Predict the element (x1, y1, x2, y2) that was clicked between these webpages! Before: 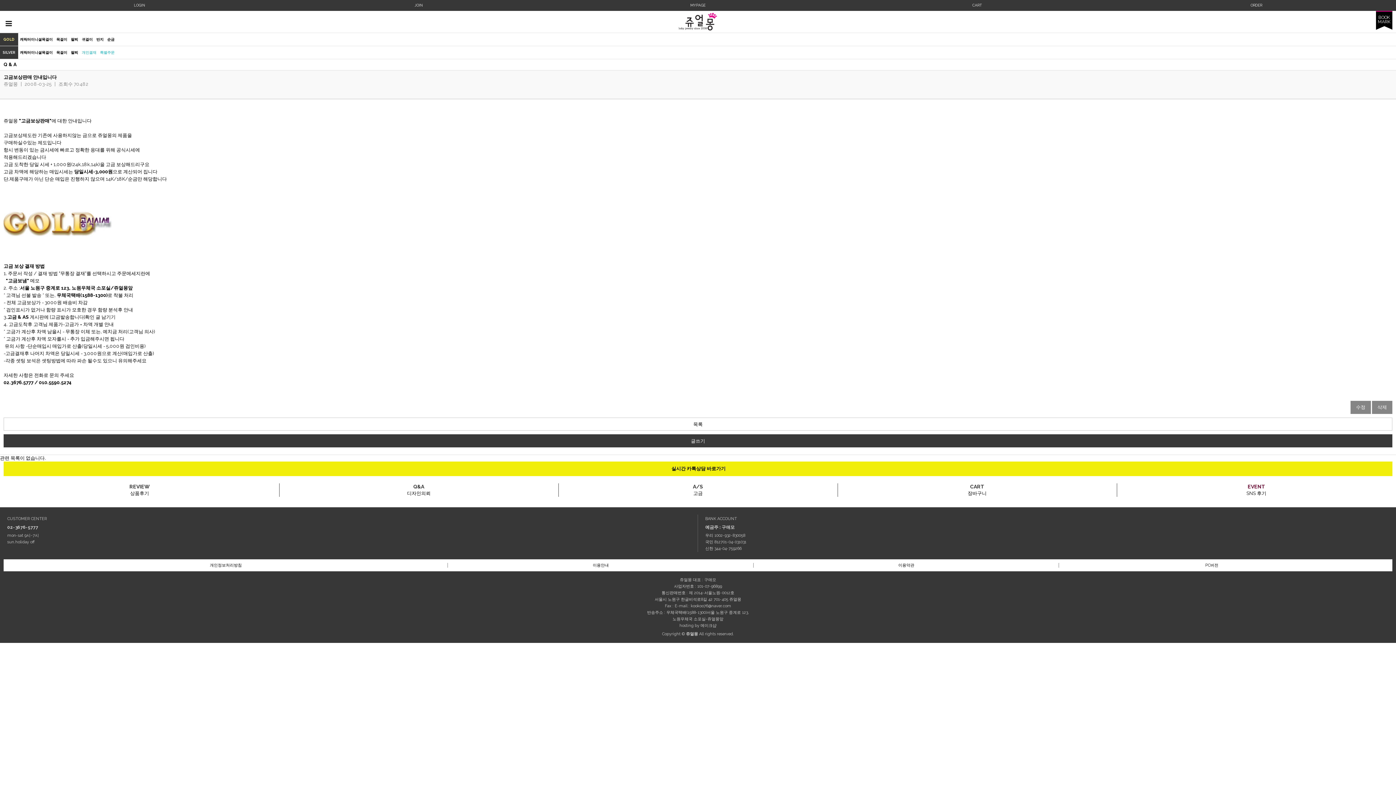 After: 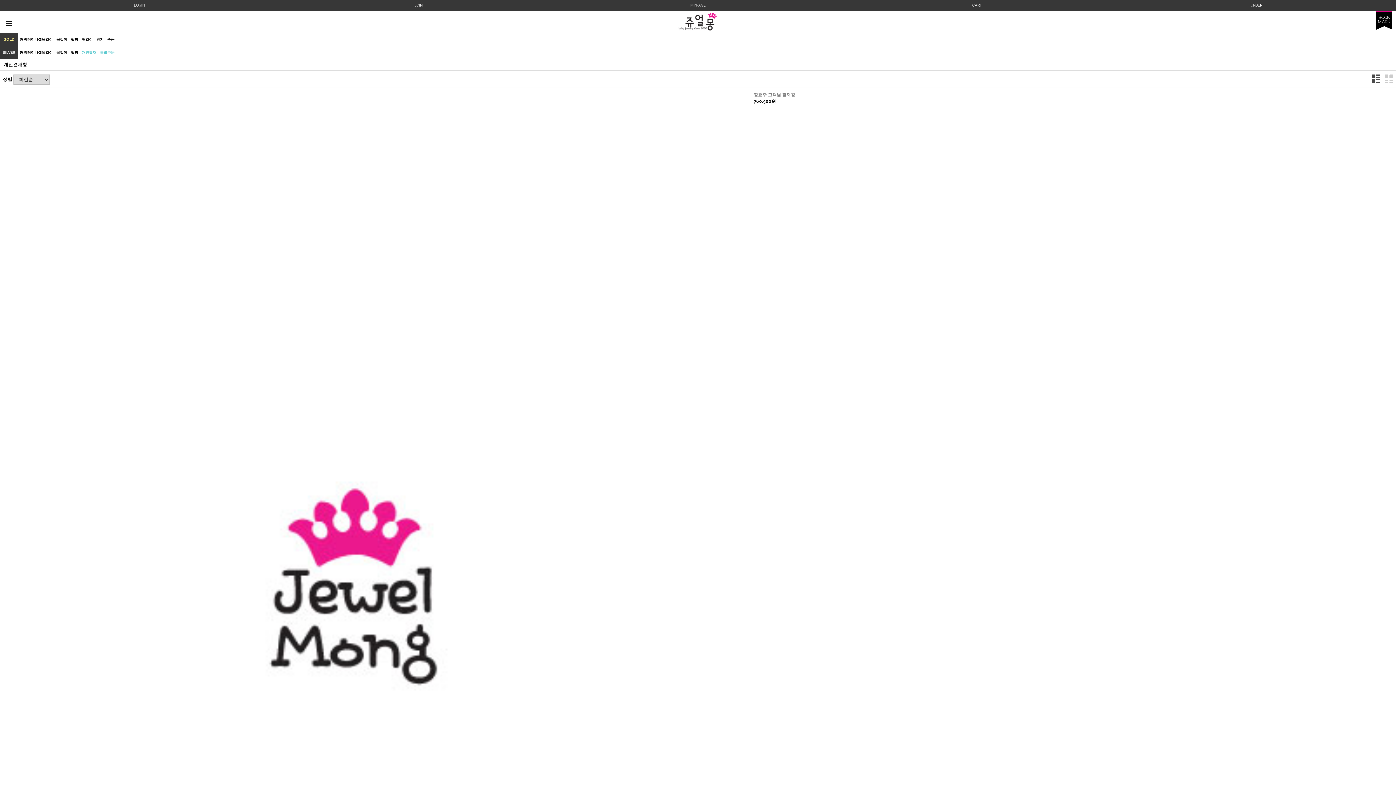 Action: label: 개인결재 bbox: (80, 46, 98, 58)